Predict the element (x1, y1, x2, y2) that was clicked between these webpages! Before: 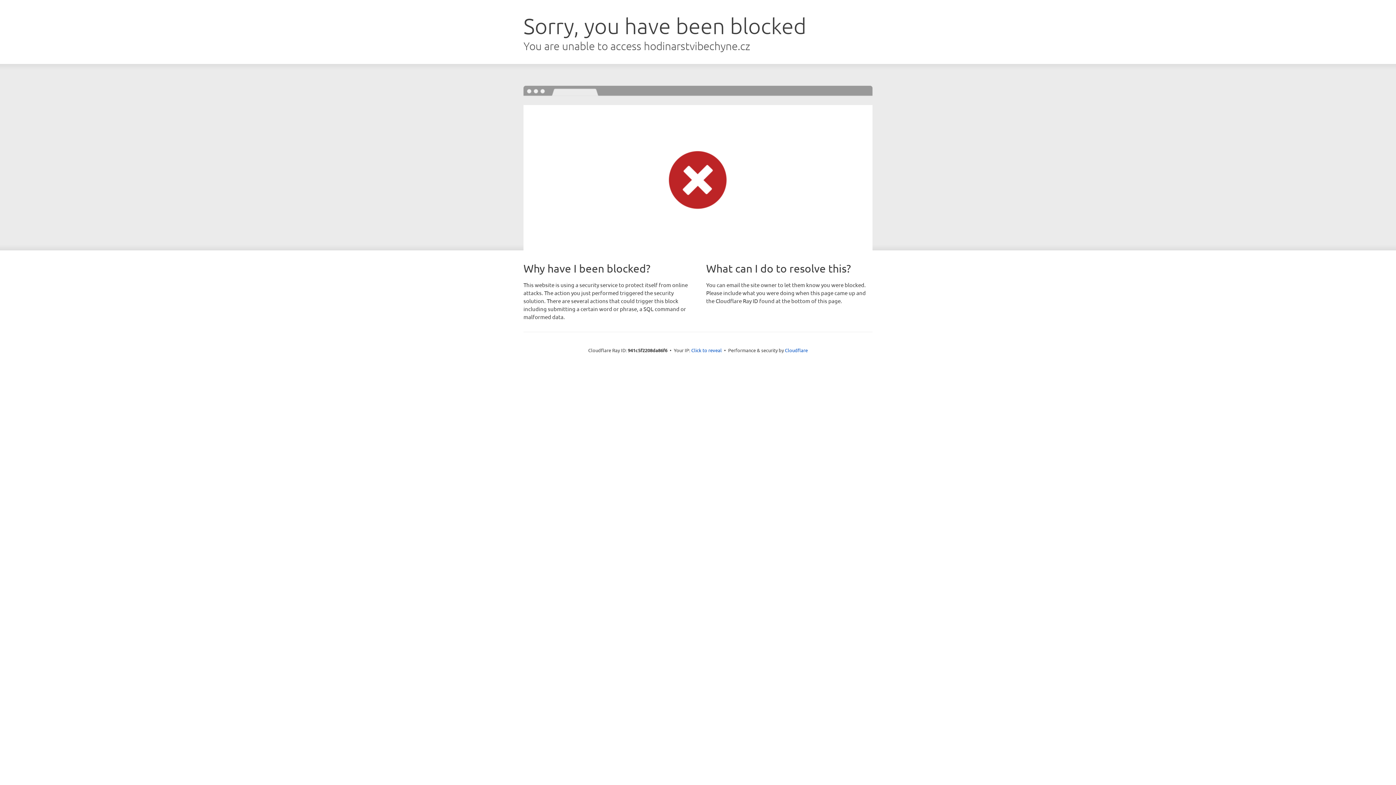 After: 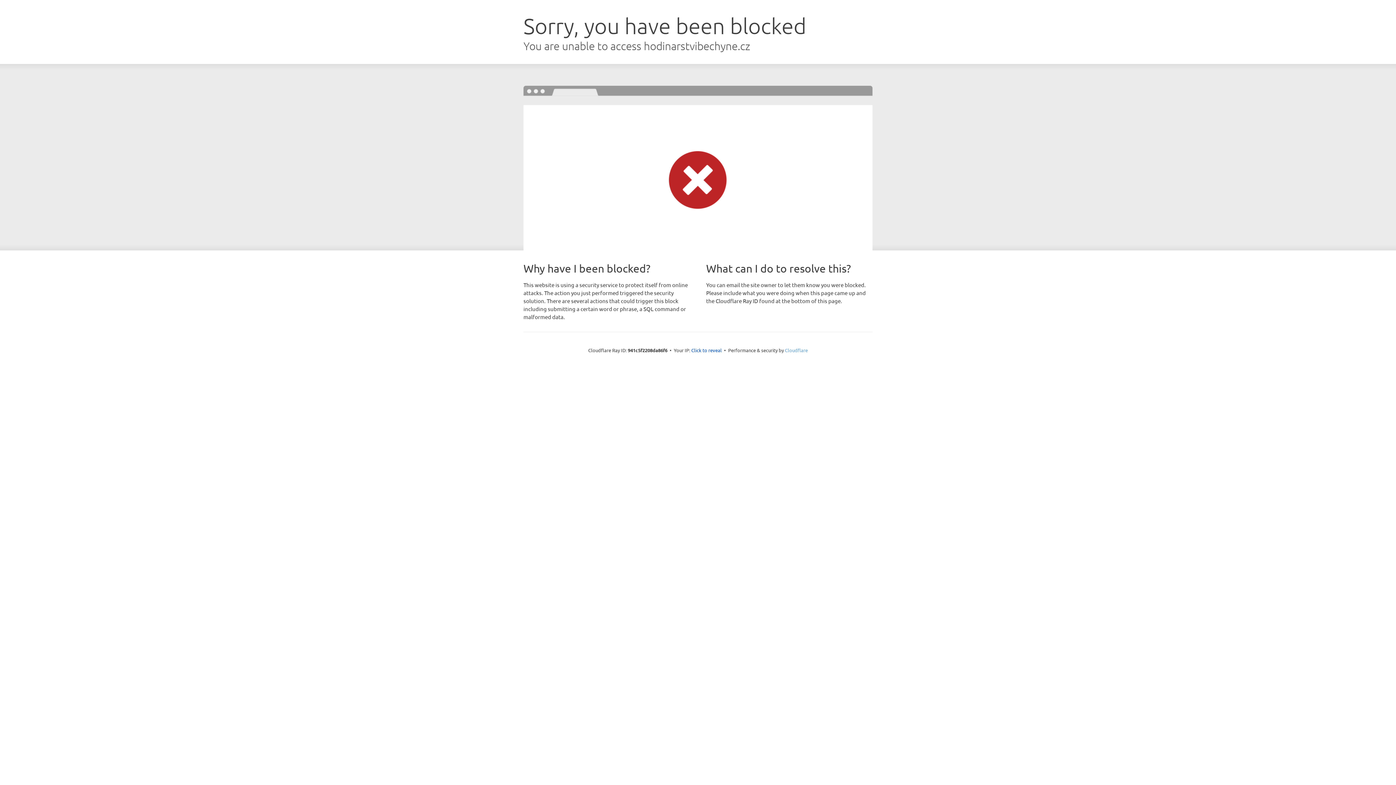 Action: label: Cloudflare bbox: (785, 347, 808, 353)